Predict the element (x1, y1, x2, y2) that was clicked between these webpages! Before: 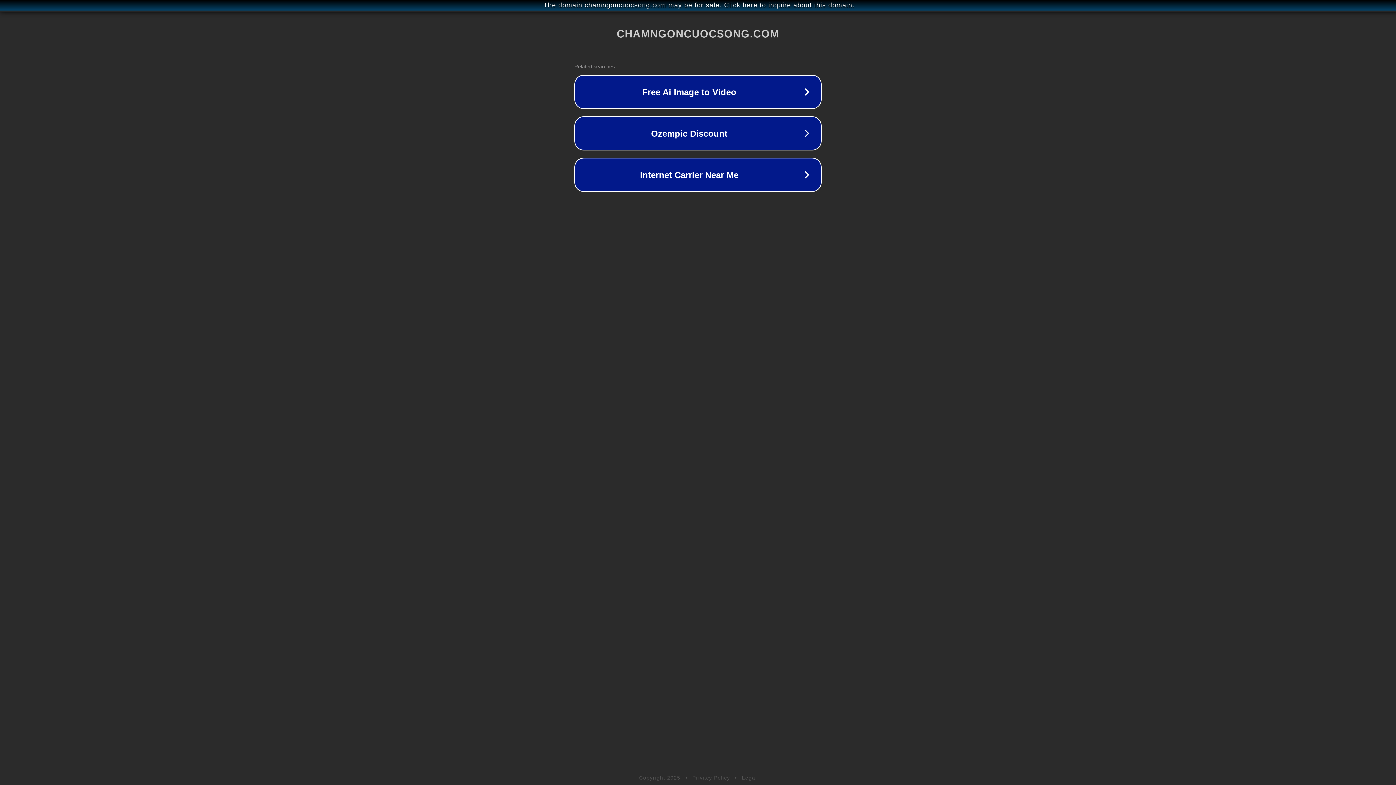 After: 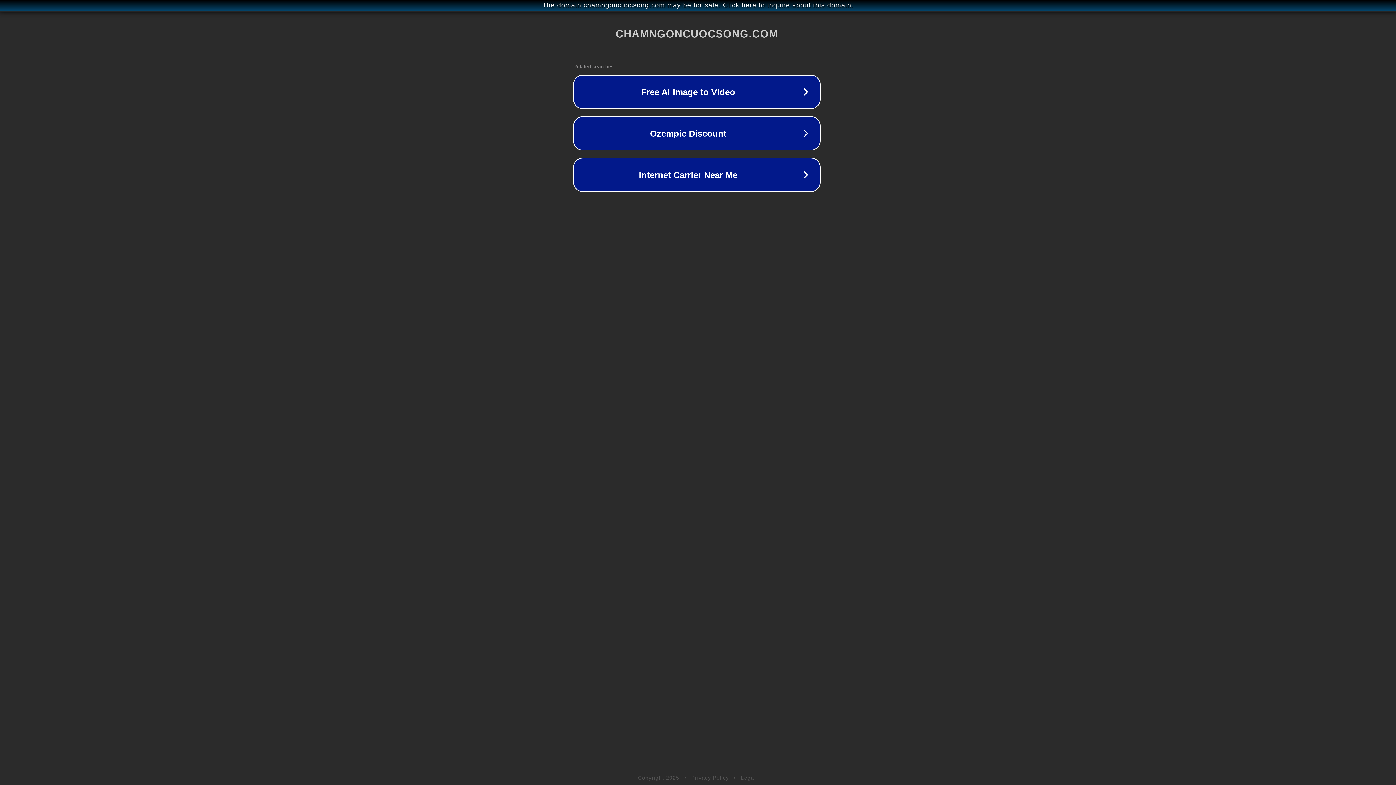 Action: label: The domain chamngoncuocsong.com may be for sale. Click here to inquire about this domain. bbox: (1, 1, 1397, 9)